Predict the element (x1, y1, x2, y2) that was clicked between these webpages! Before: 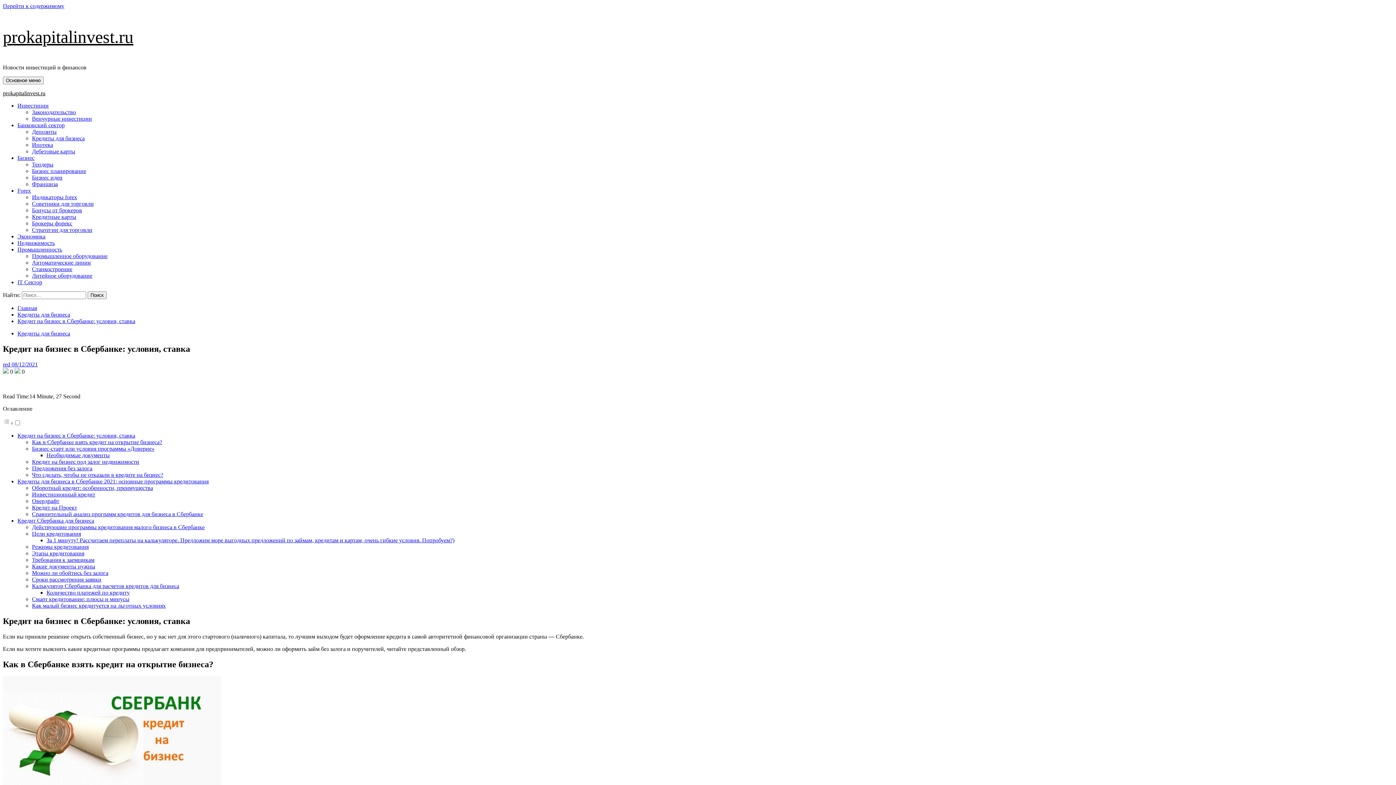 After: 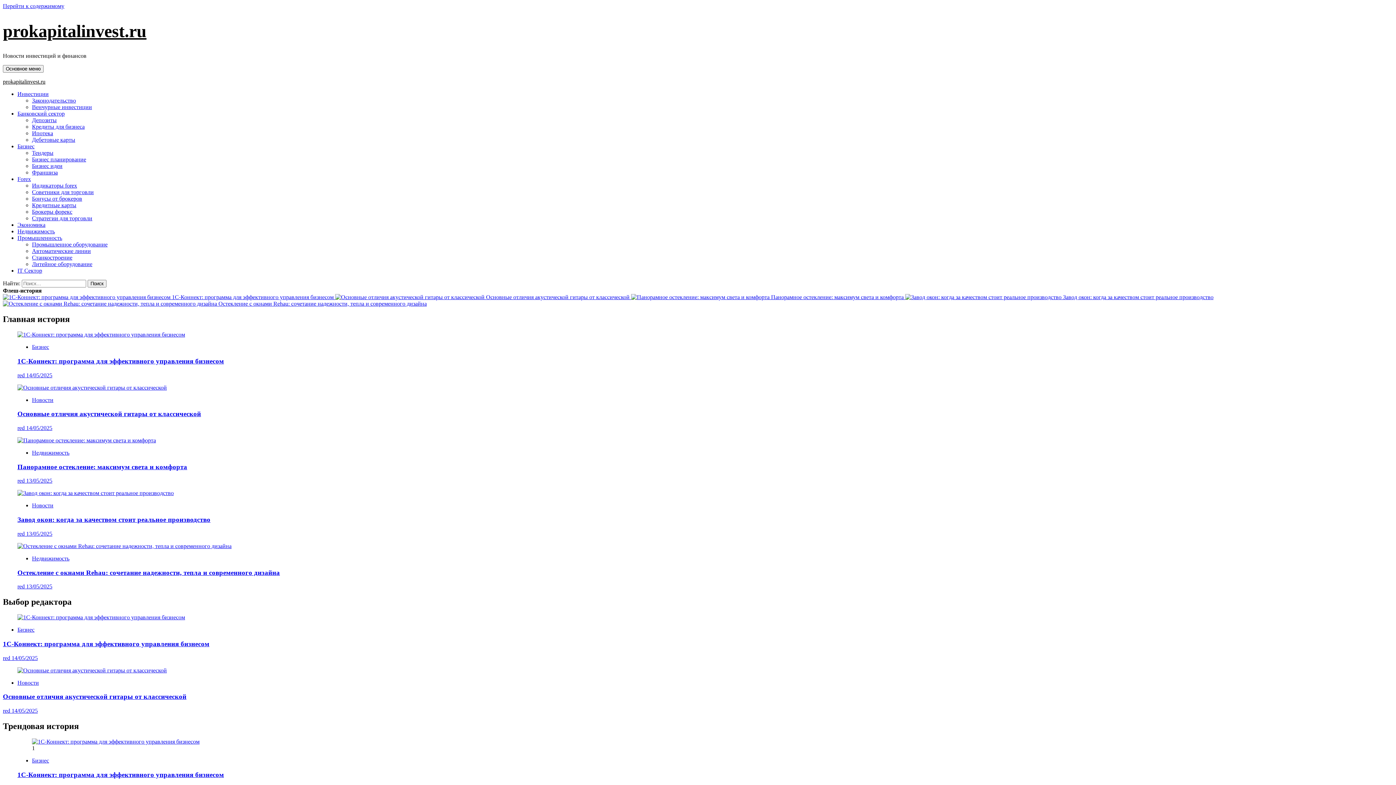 Action: label: Главная bbox: (17, 305, 37, 311)